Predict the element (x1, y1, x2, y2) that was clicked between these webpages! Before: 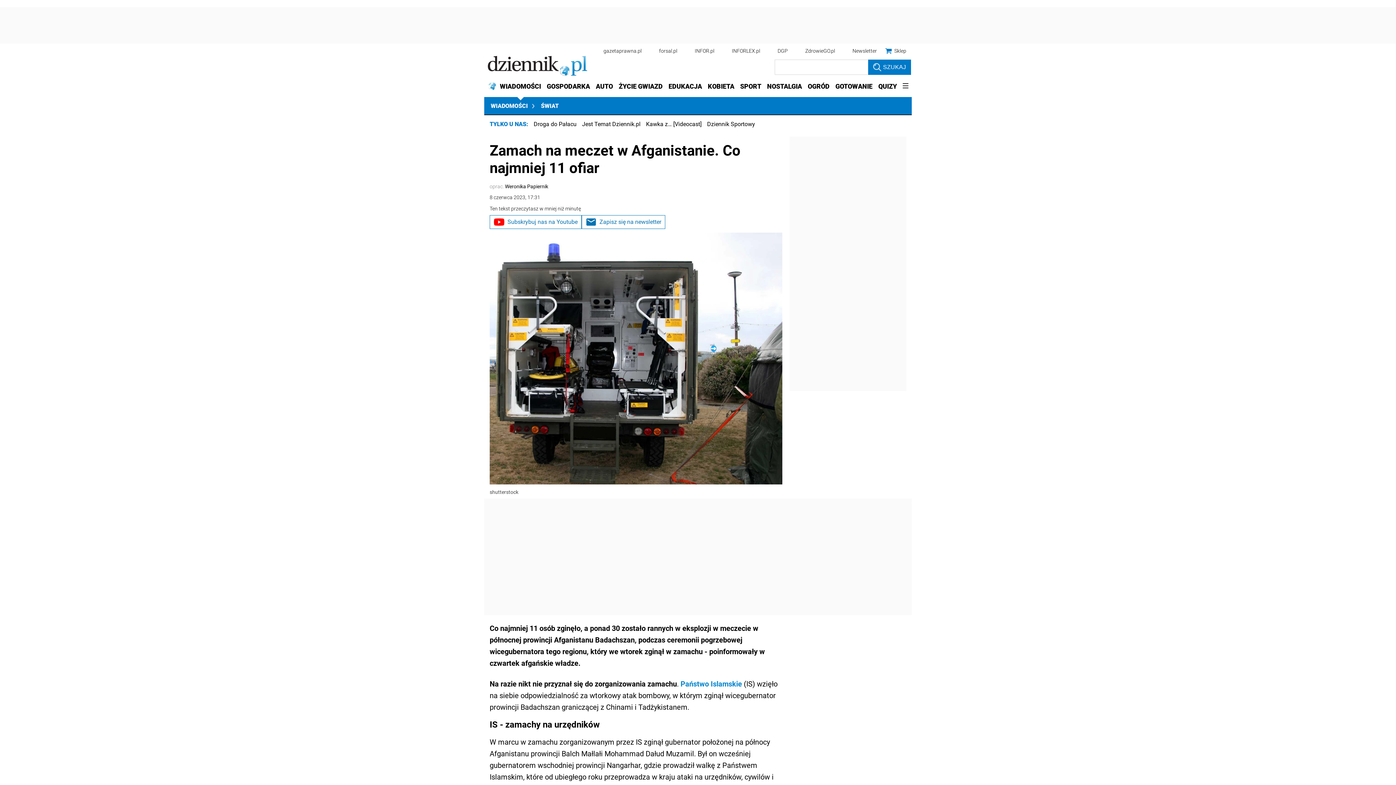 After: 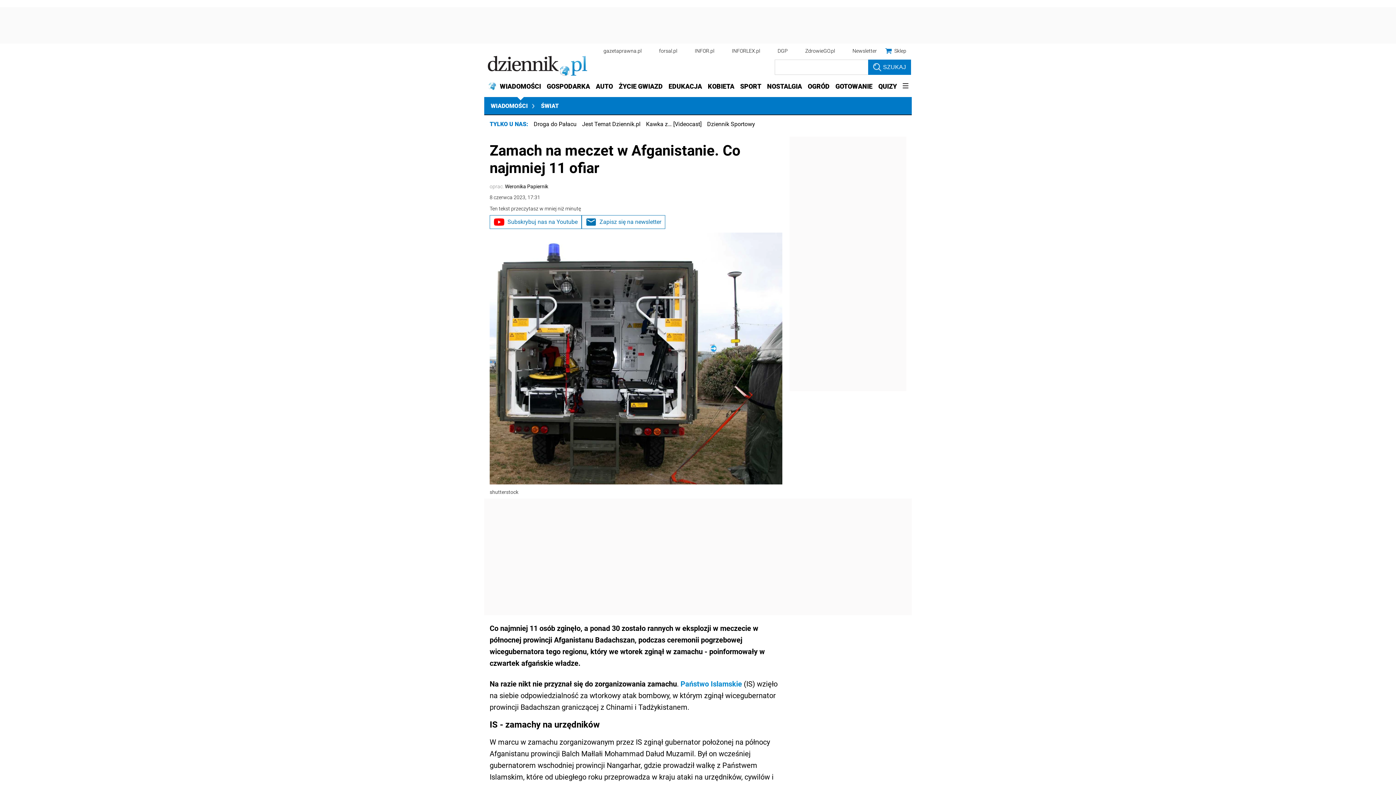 Action: label: Subskrybuj nas na Youtube bbox: (489, 215, 581, 229)